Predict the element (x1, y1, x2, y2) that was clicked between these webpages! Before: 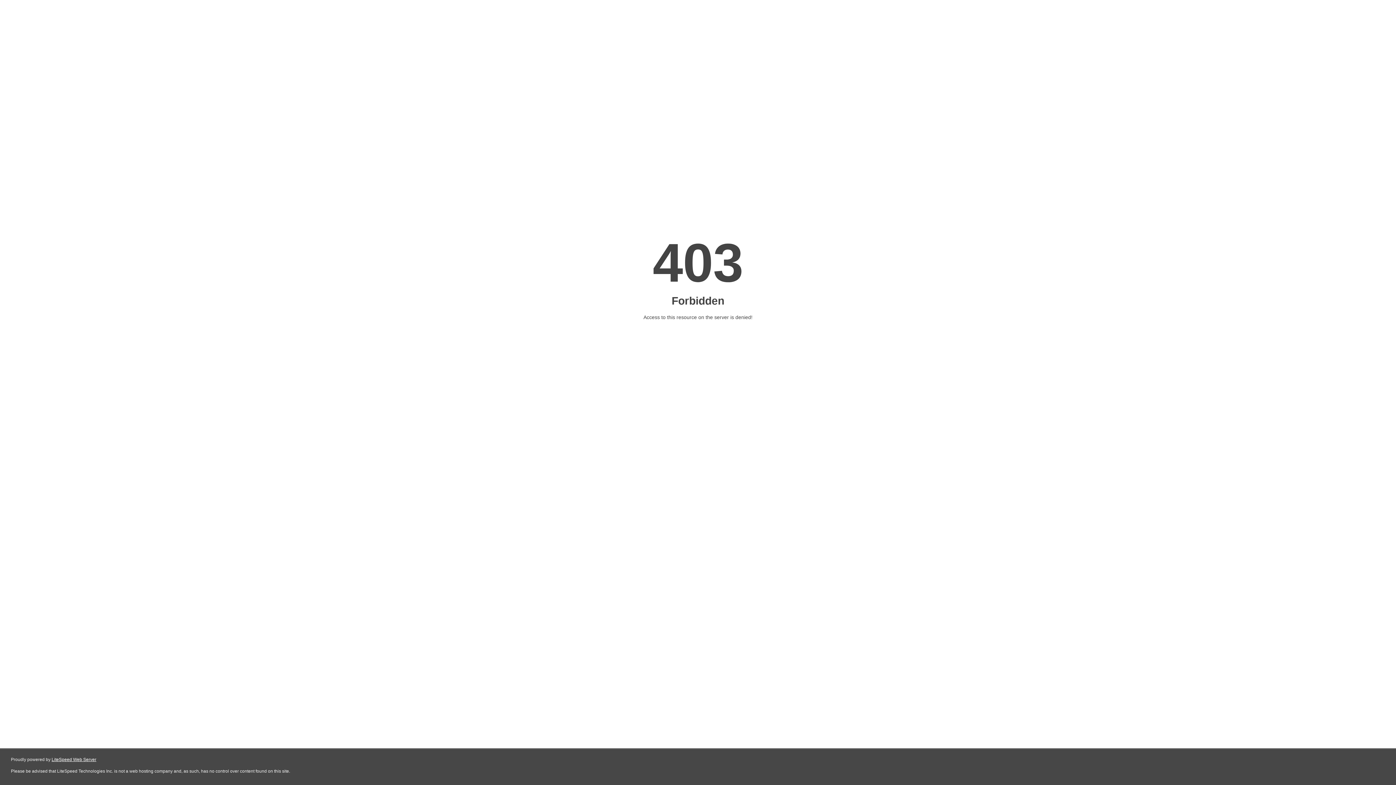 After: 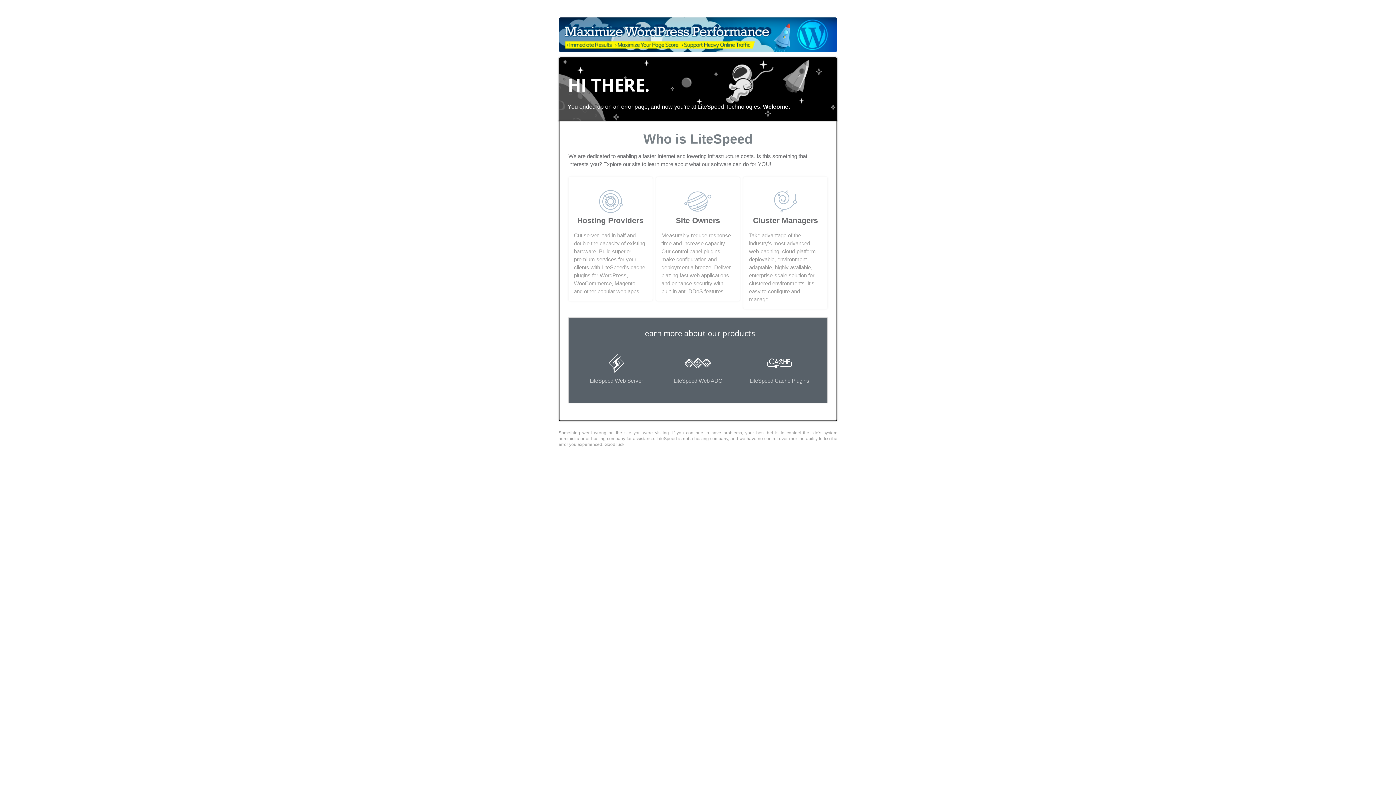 Action: bbox: (51, 757, 96, 762) label: LiteSpeed Web Server